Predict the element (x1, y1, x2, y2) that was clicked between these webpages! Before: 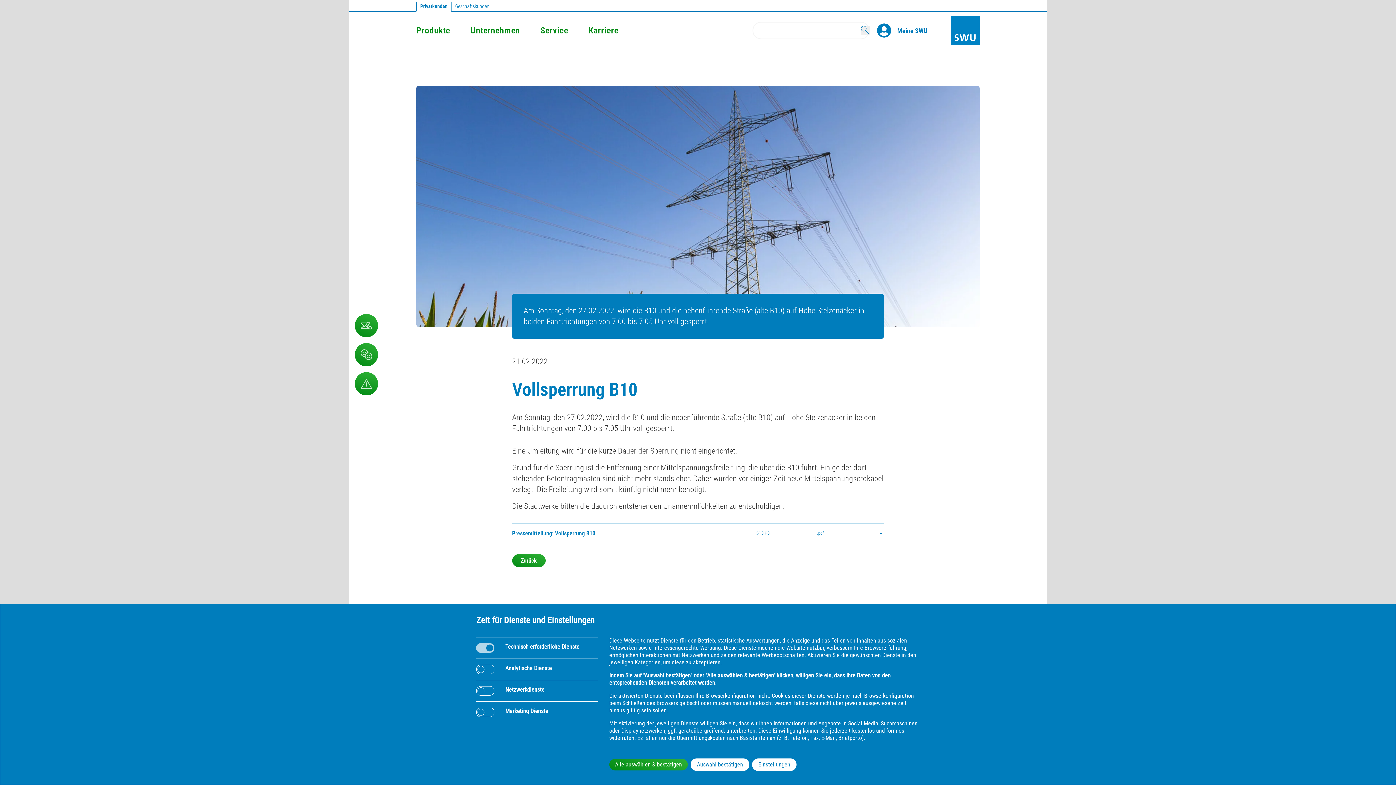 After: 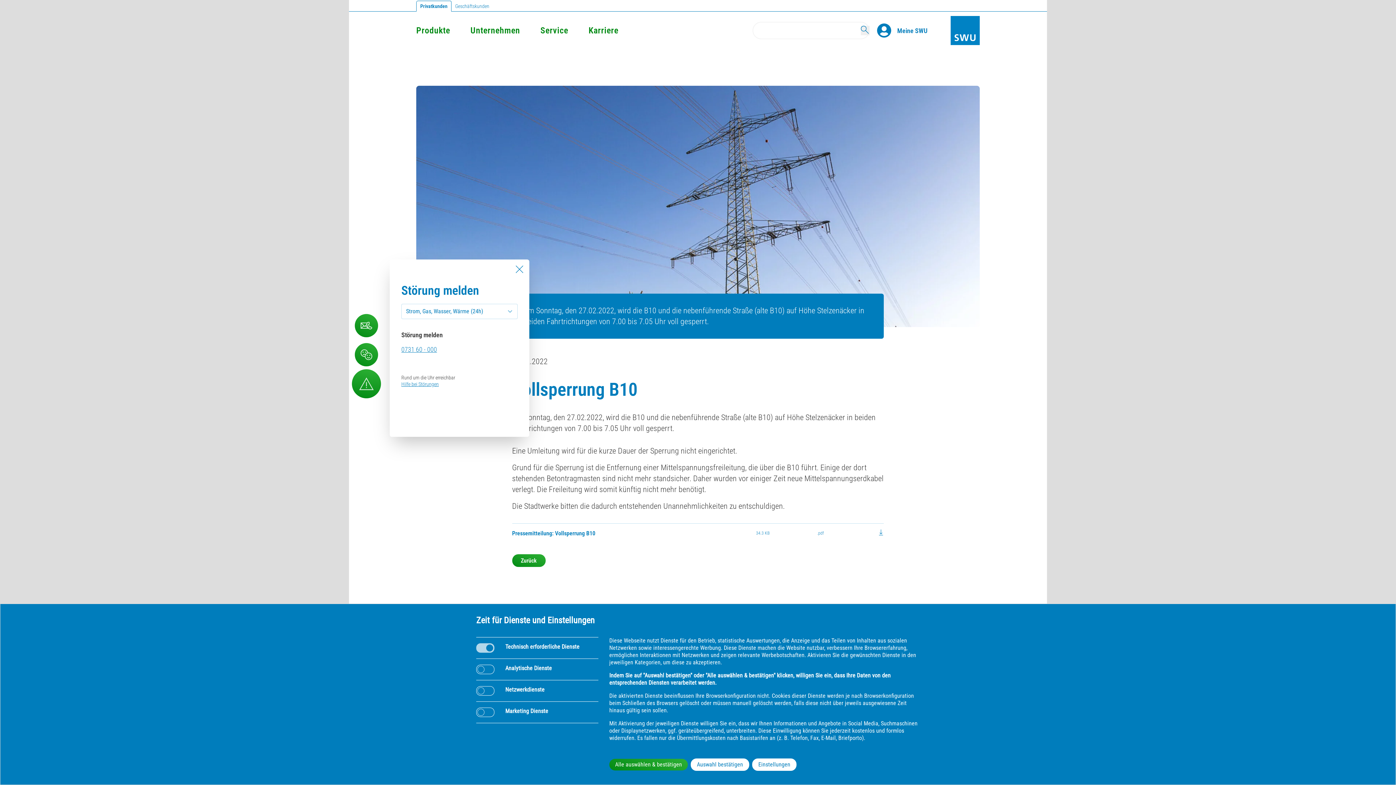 Action: label: Aufruf Störungsmeldungen bbox: (354, 372, 378, 395)